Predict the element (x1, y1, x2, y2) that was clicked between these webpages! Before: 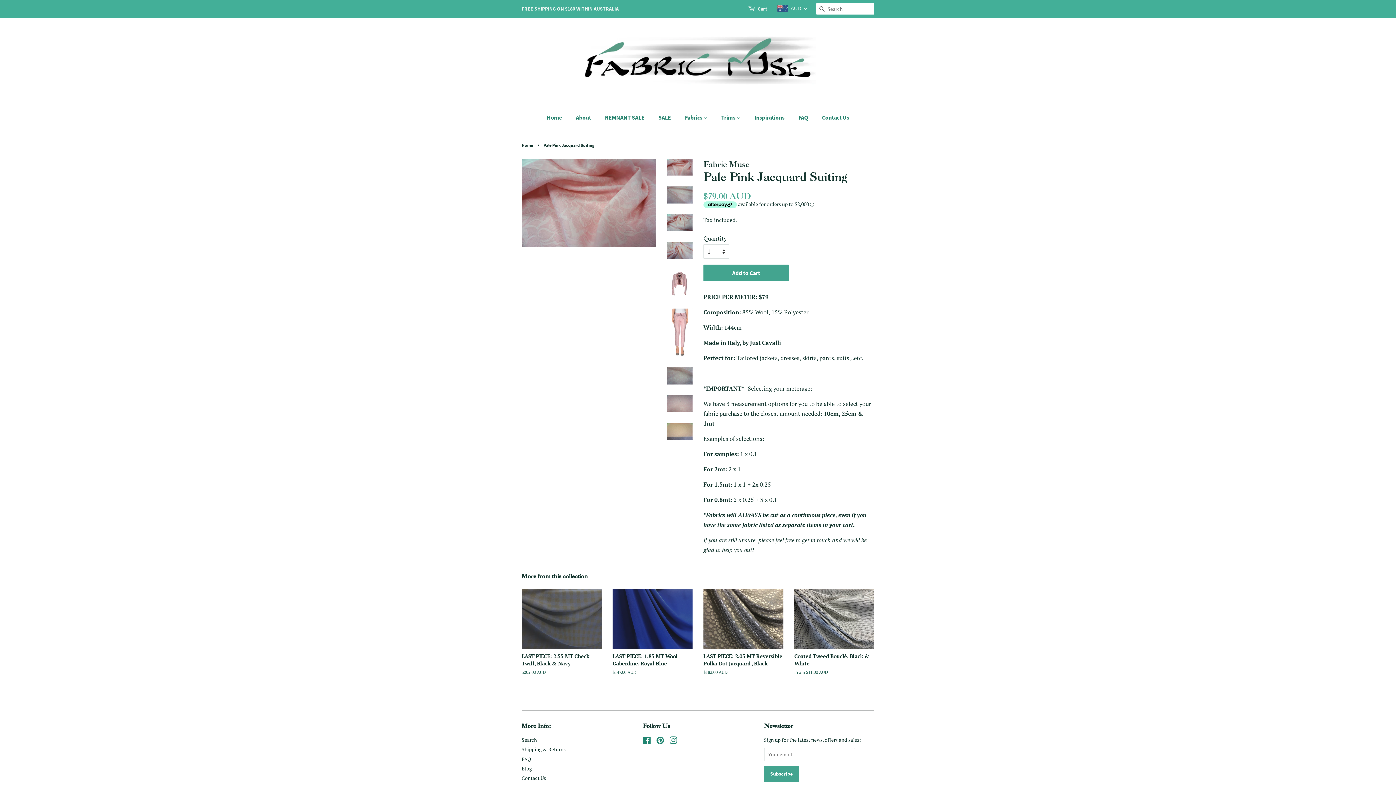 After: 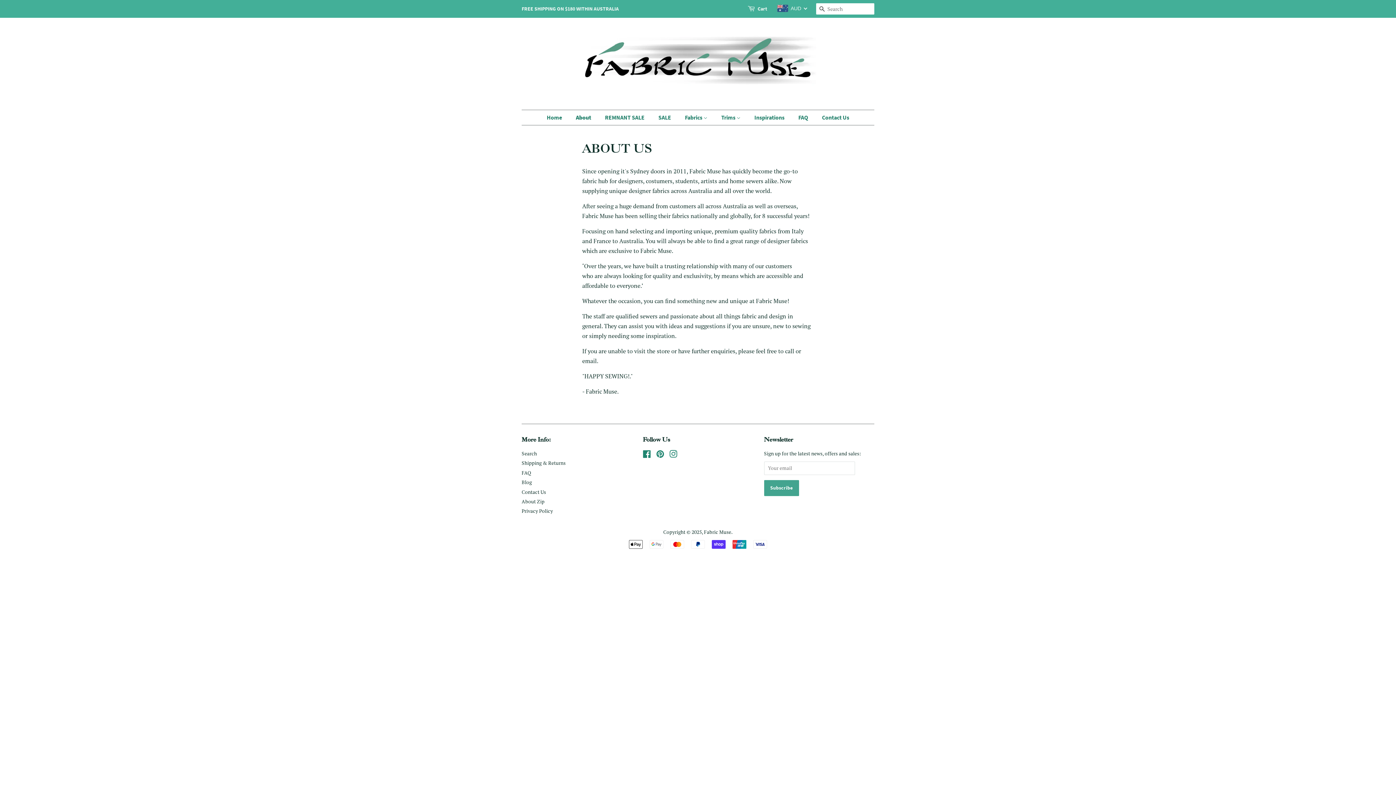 Action: bbox: (570, 110, 598, 125) label: About